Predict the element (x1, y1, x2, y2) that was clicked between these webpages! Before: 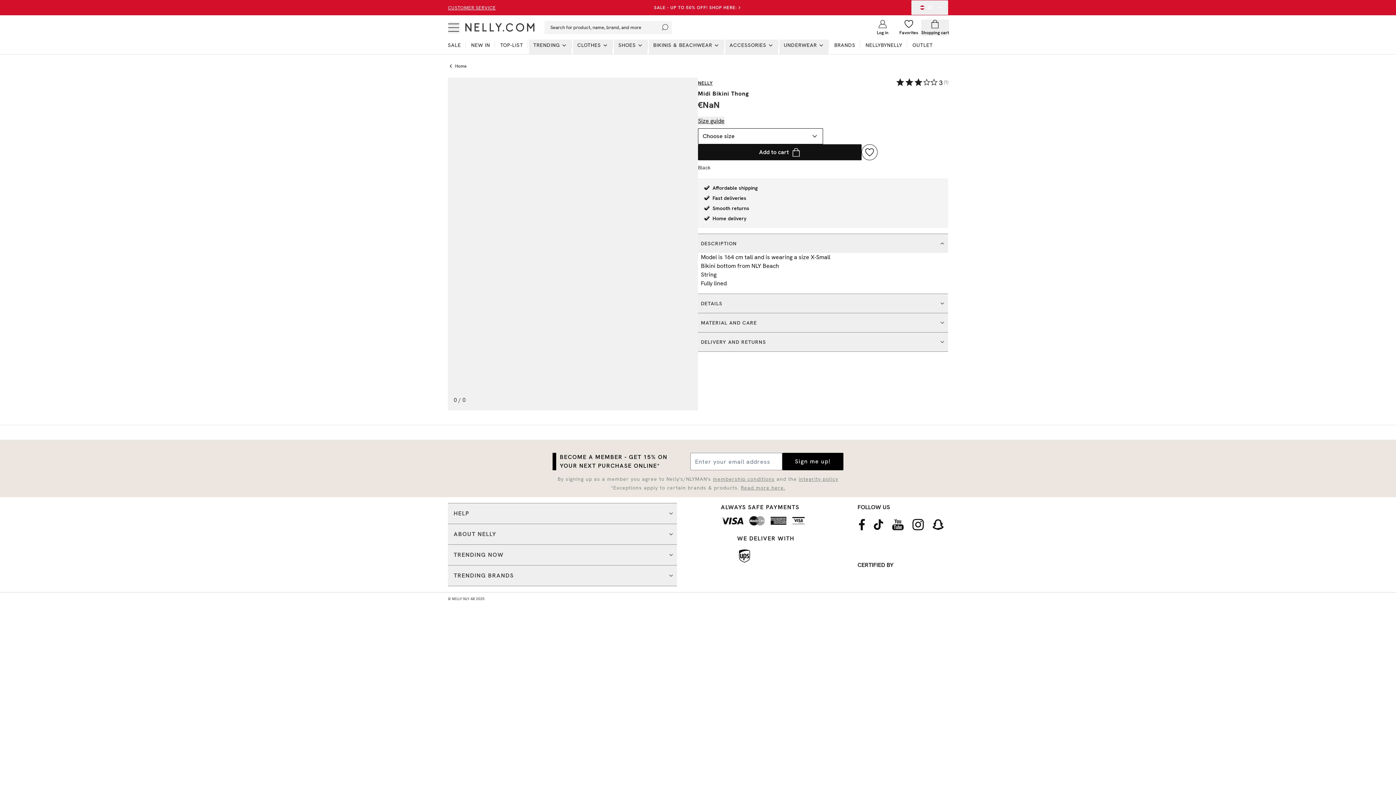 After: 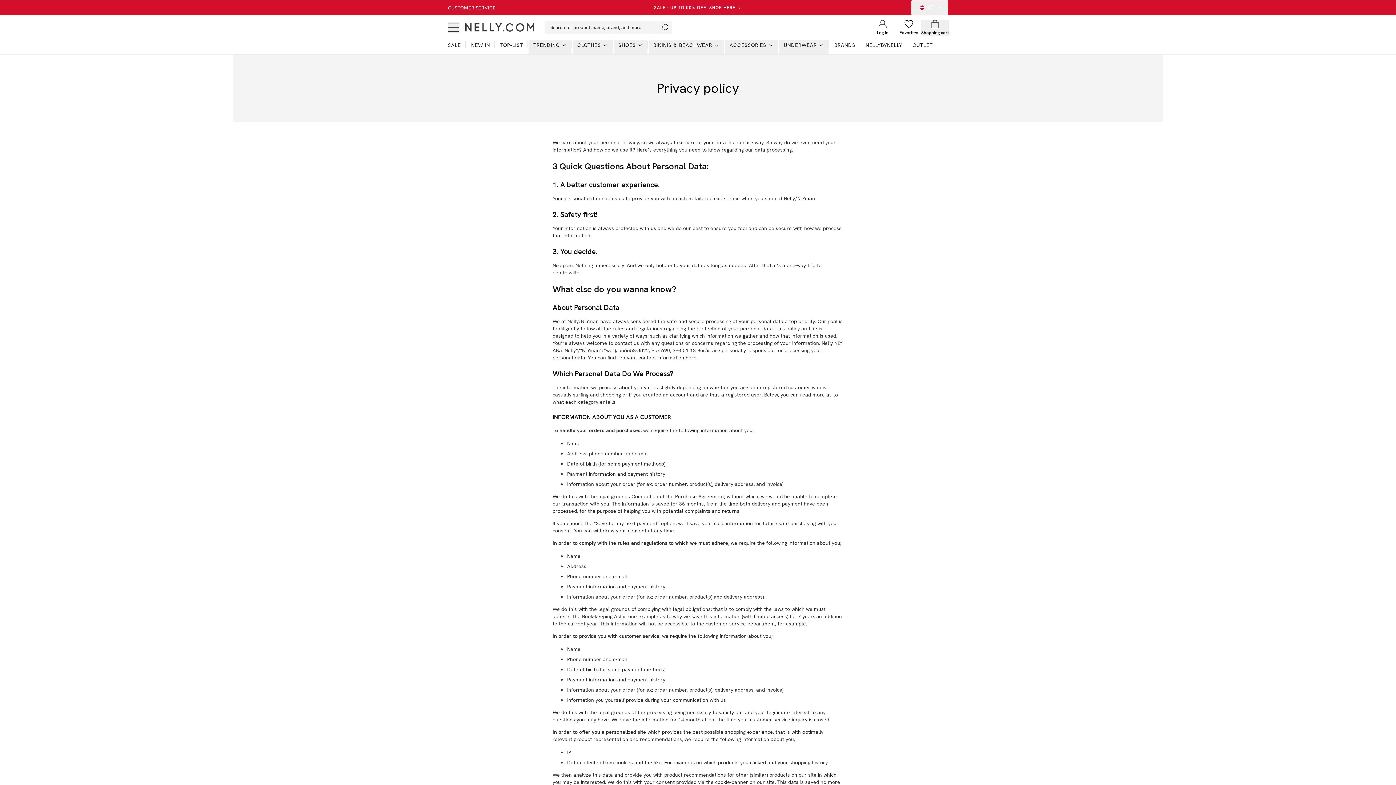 Action: label: integrity policy bbox: (798, 476, 838, 482)